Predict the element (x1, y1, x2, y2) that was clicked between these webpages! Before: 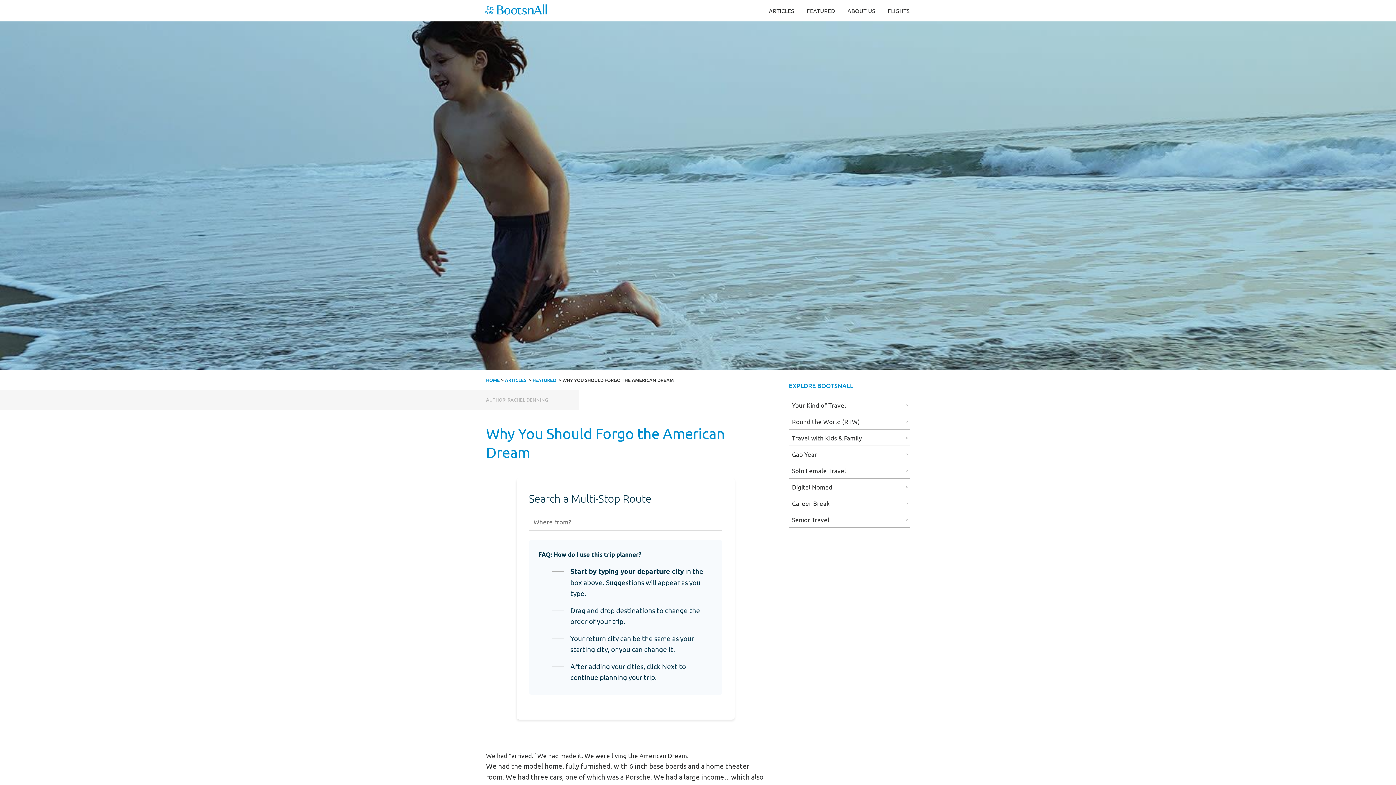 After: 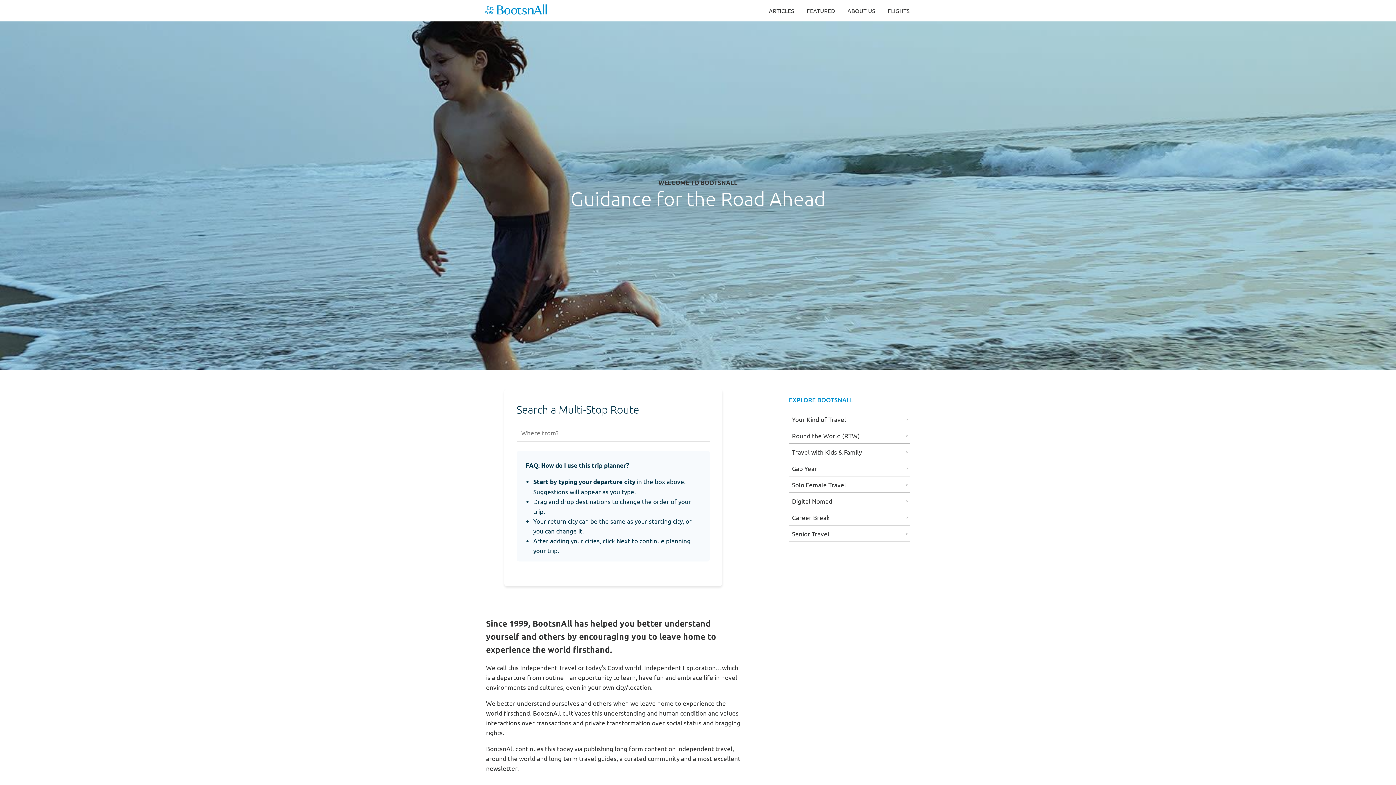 Action: bbox: (486, 377, 500, 383) label: HOME